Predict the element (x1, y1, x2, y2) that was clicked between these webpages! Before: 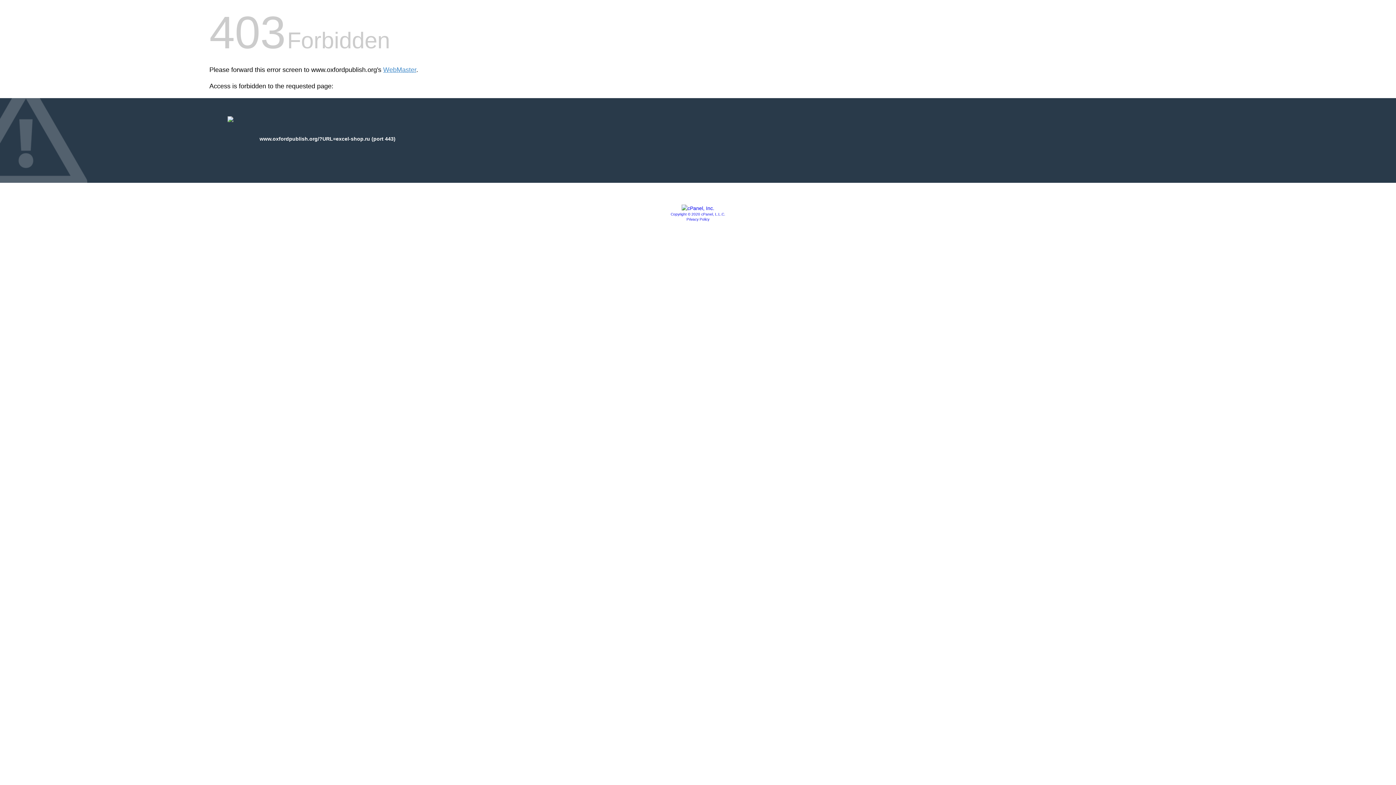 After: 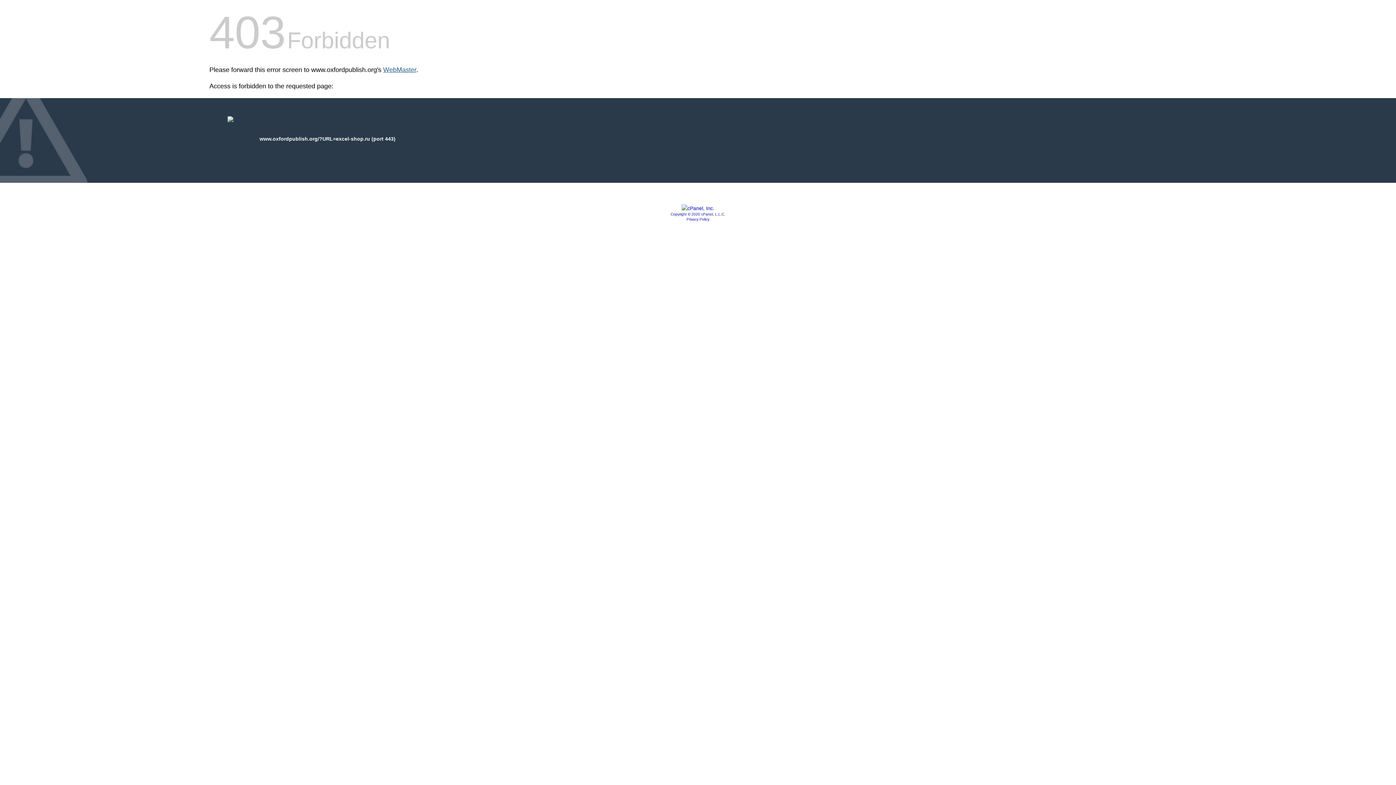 Action: bbox: (383, 66, 416, 73) label: WebMaster